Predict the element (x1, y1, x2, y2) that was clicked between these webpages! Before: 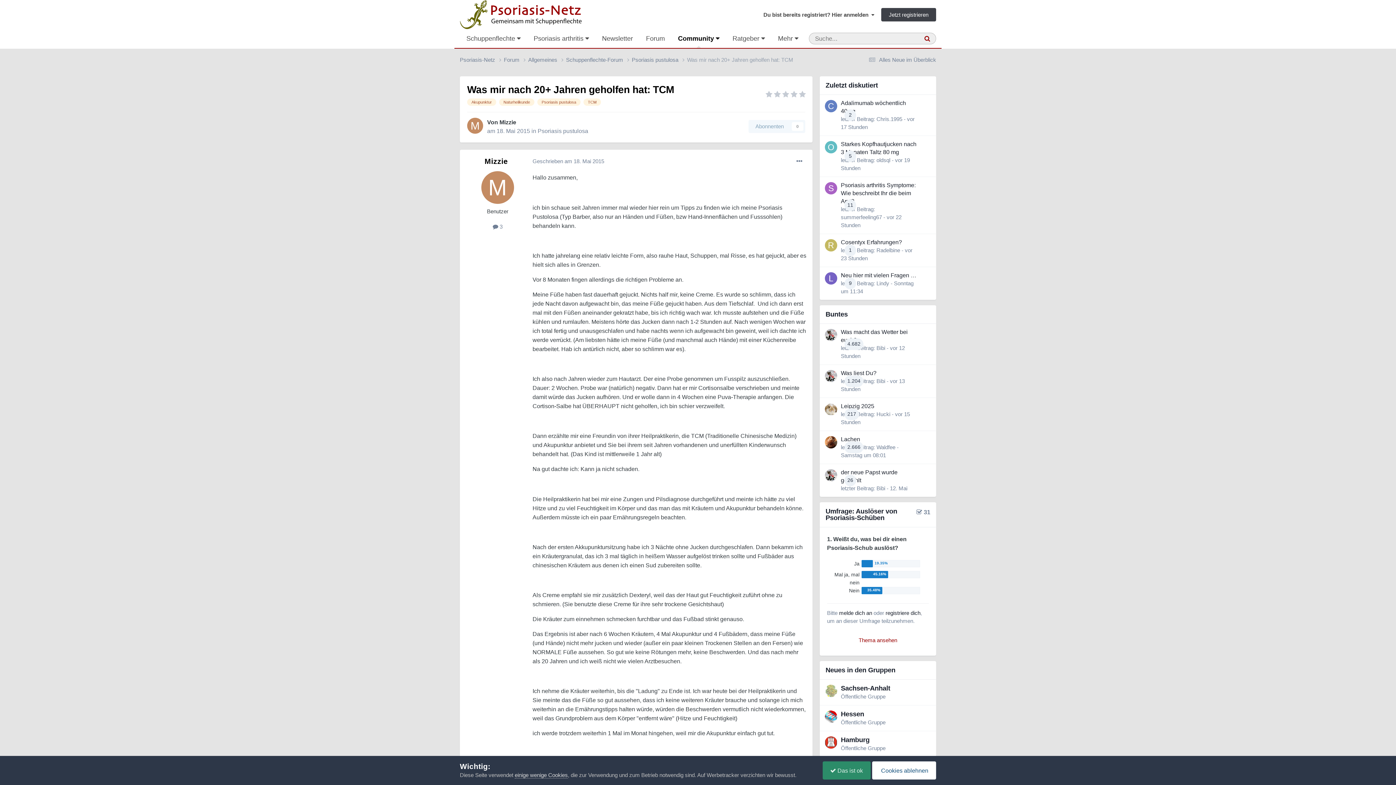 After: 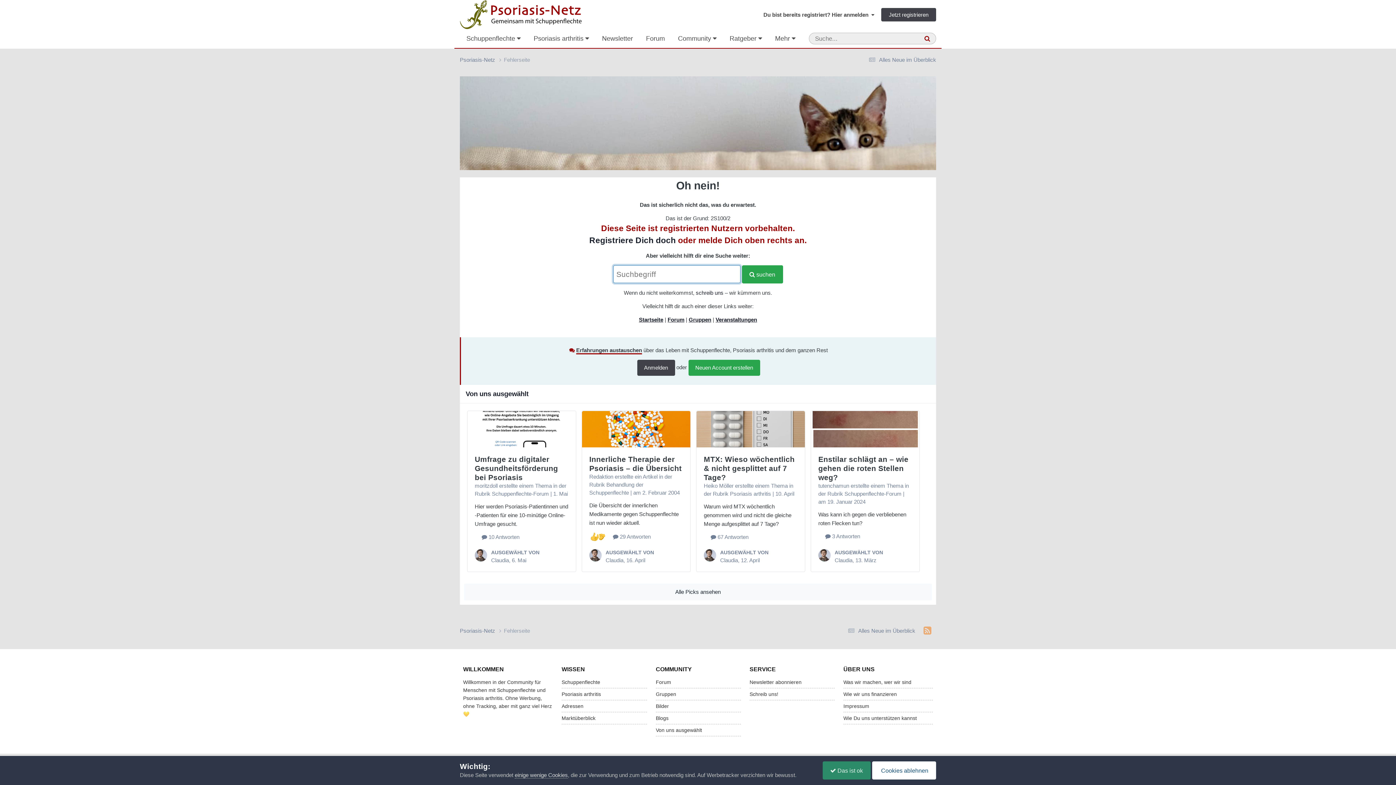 Action: bbox: (876, 116, 902, 122) label: Chris.1995